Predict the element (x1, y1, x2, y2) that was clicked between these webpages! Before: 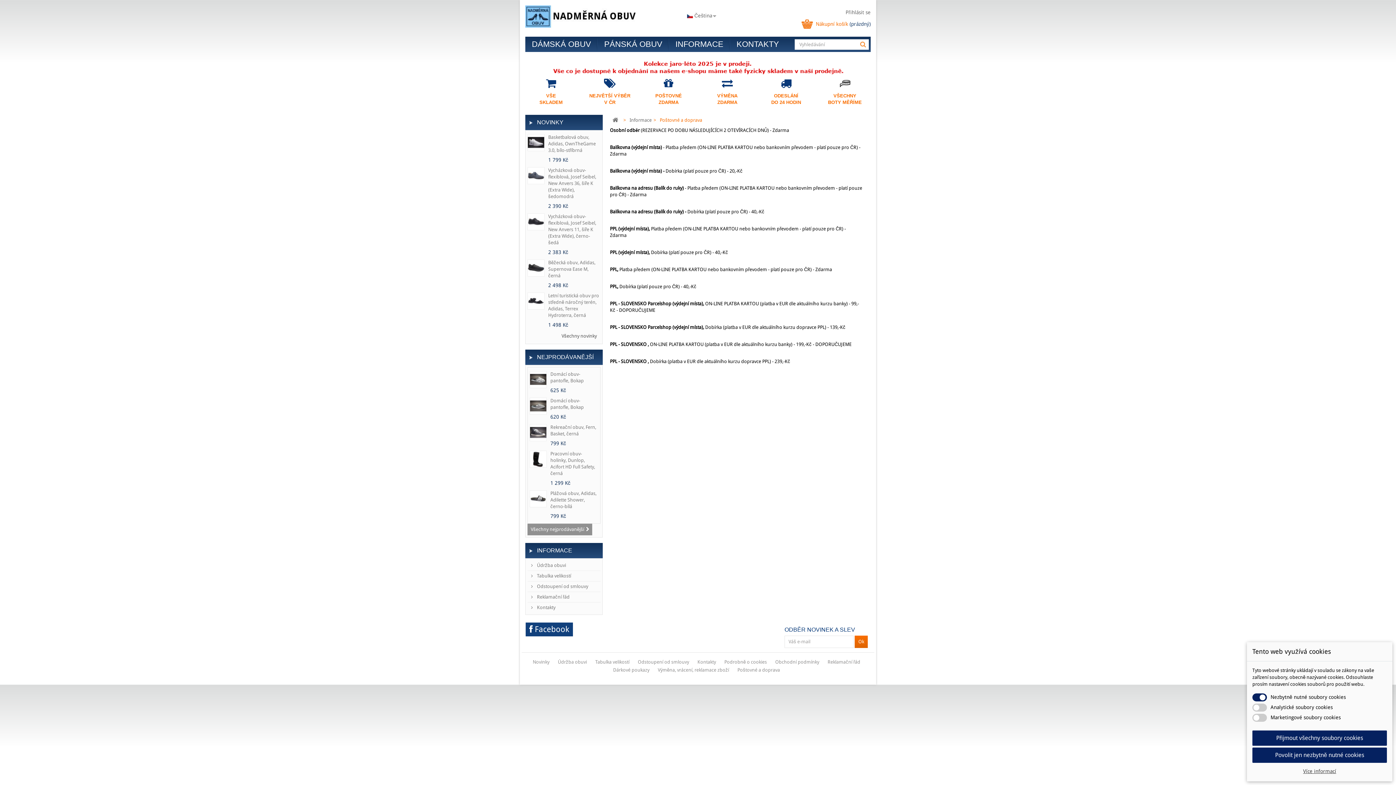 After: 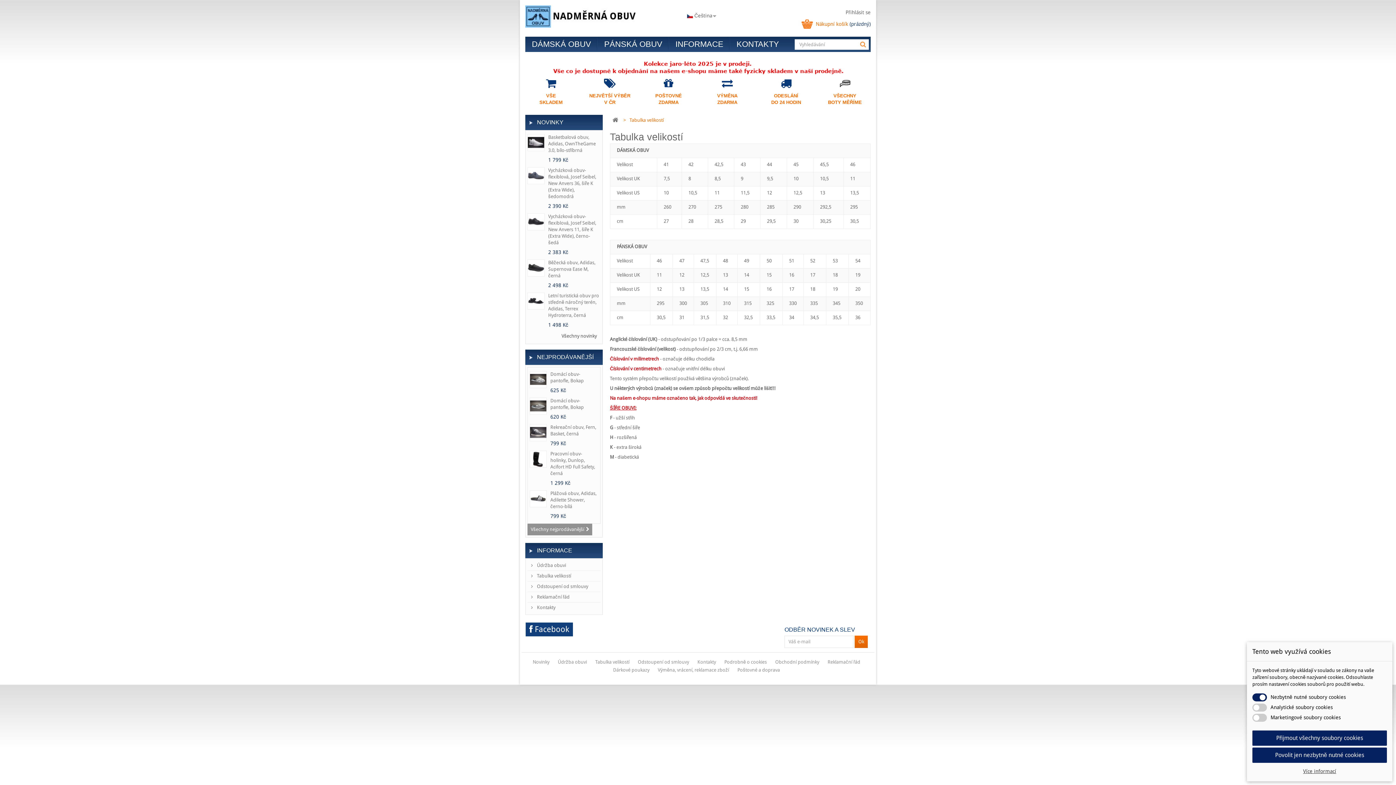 Action: label: Tabulka velikostí bbox: (594, 658, 630, 666)